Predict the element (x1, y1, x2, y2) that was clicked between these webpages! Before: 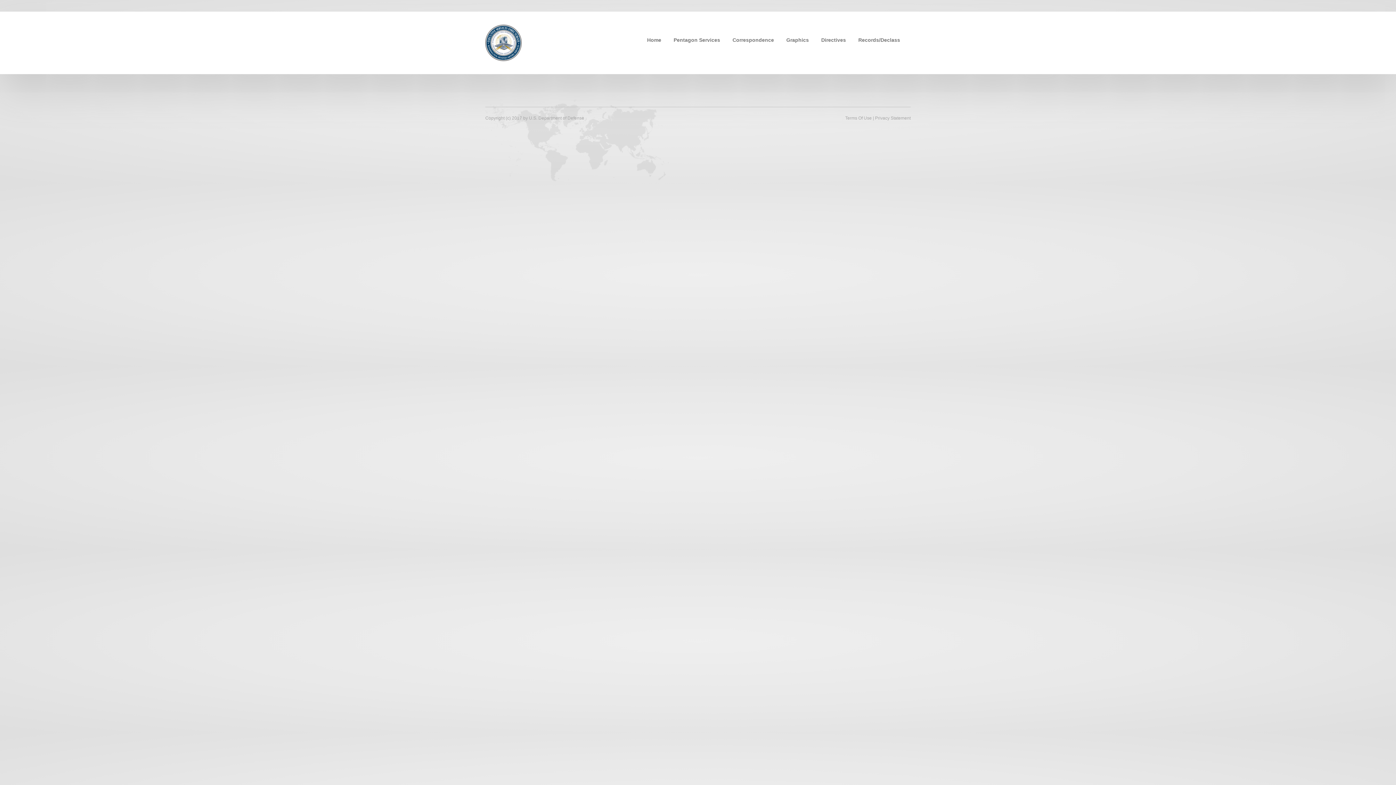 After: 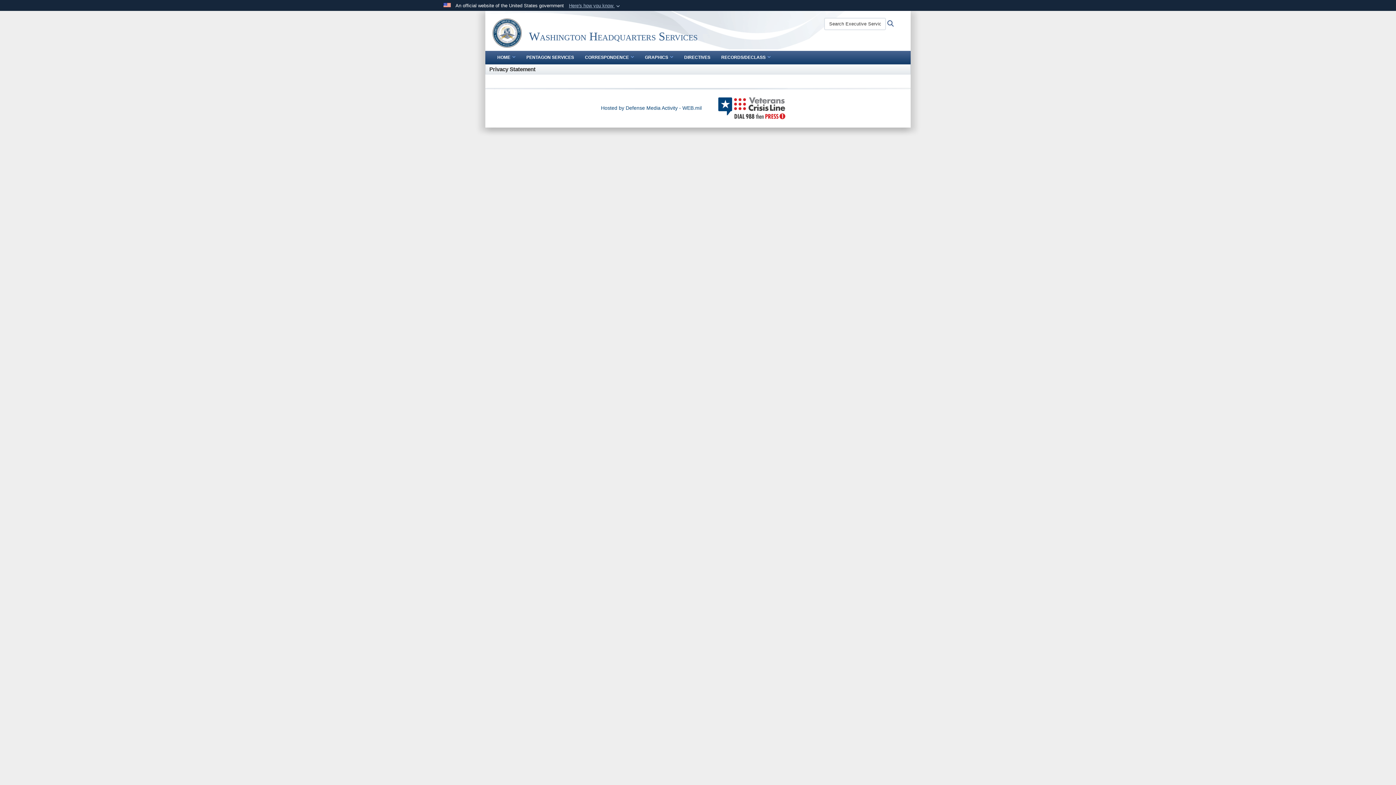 Action: label: Privacy Statement bbox: (875, 115, 910, 120)